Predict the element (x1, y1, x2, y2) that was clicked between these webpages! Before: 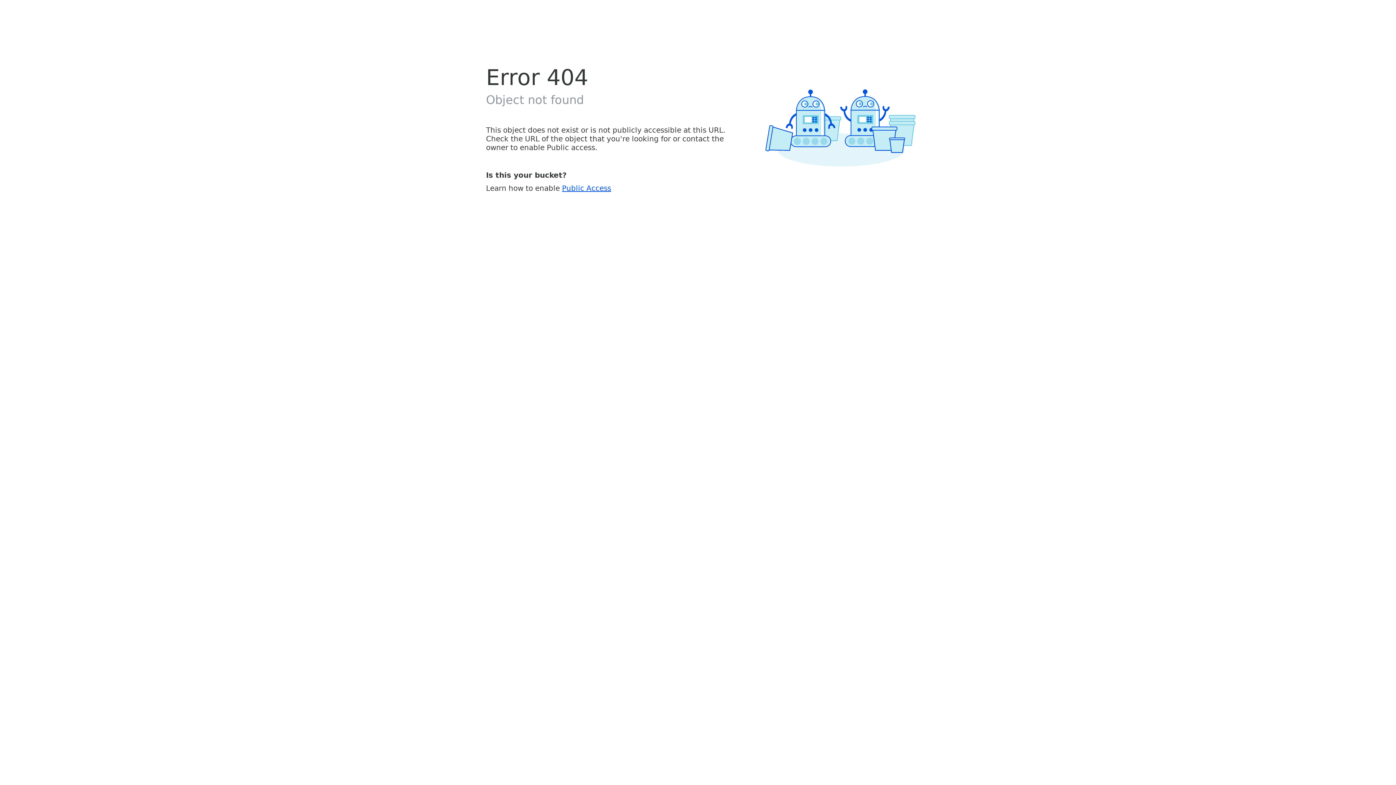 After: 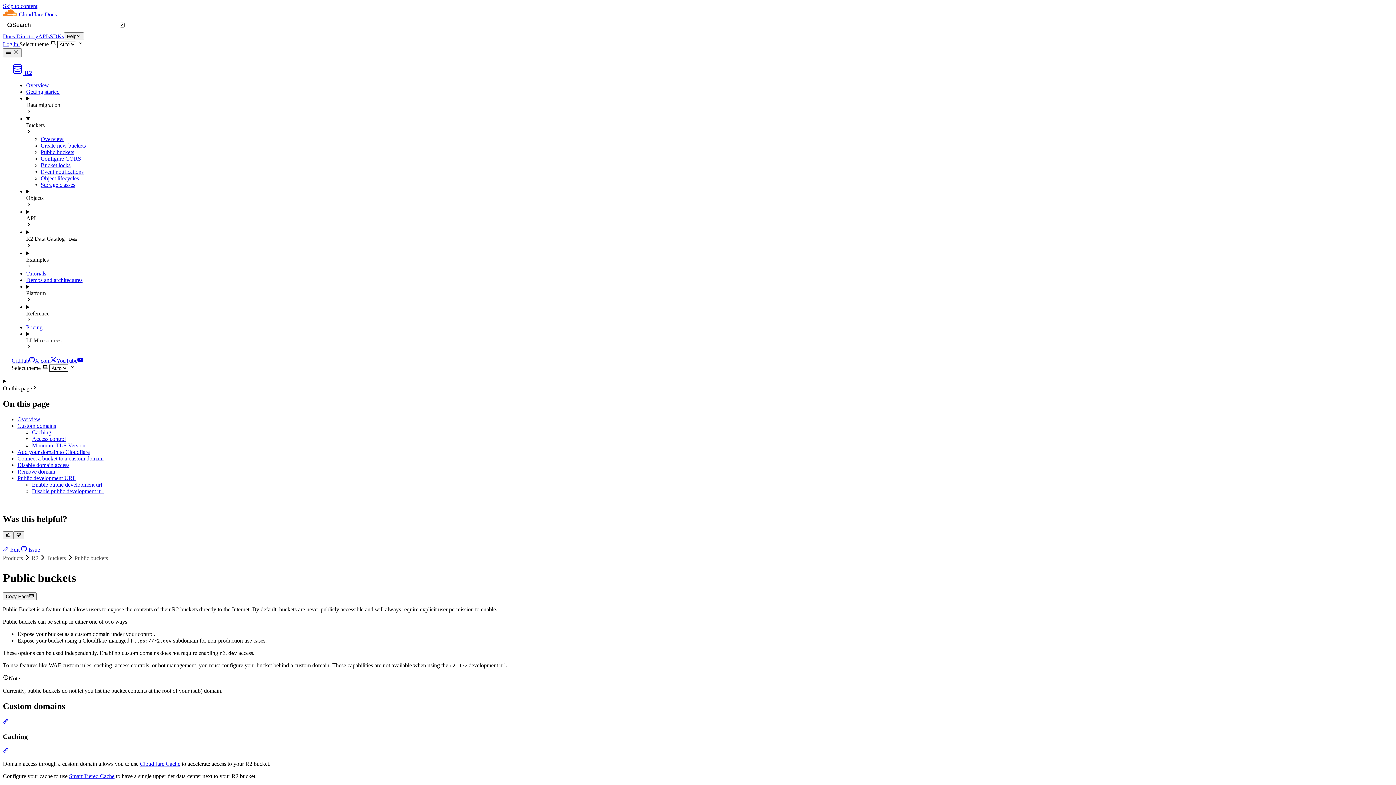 Action: bbox: (562, 183, 611, 192) label: Public Access